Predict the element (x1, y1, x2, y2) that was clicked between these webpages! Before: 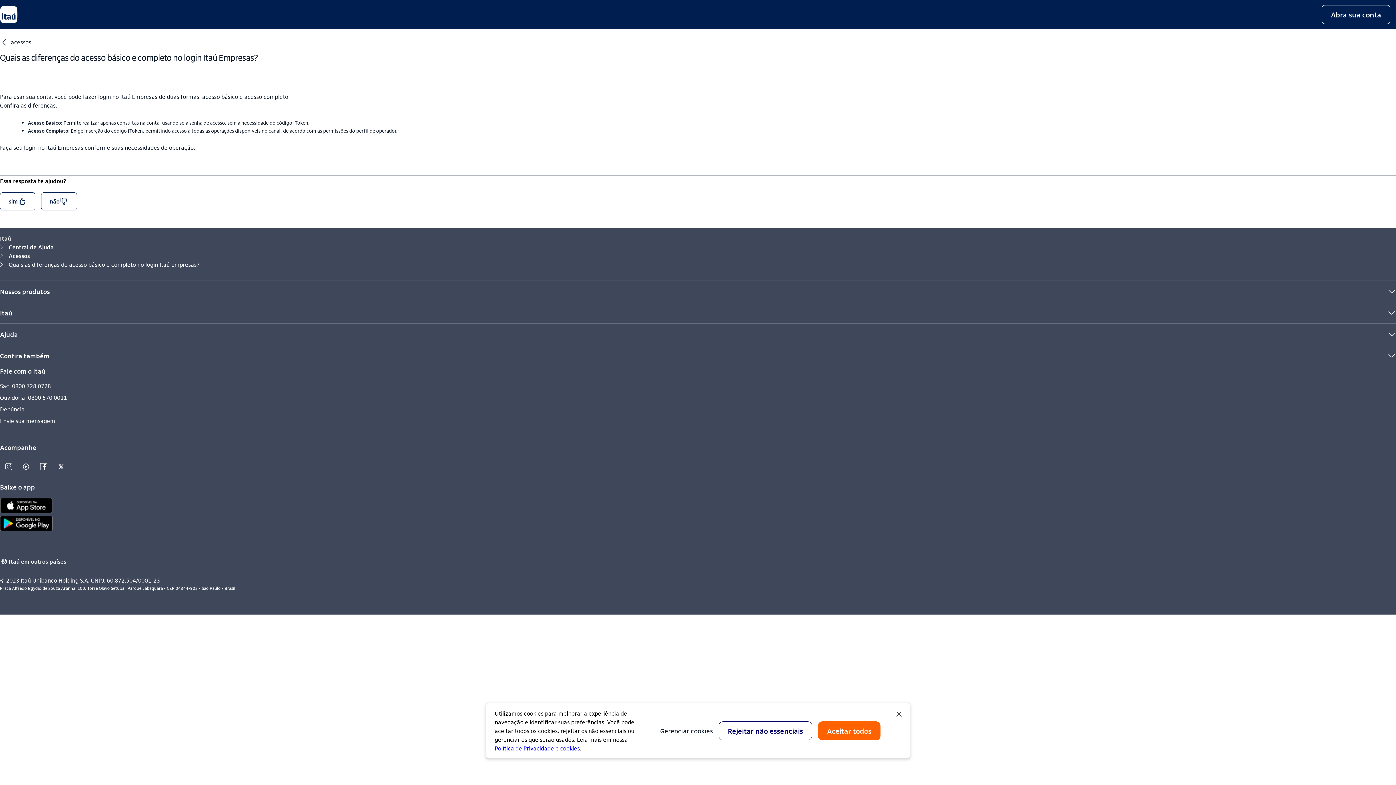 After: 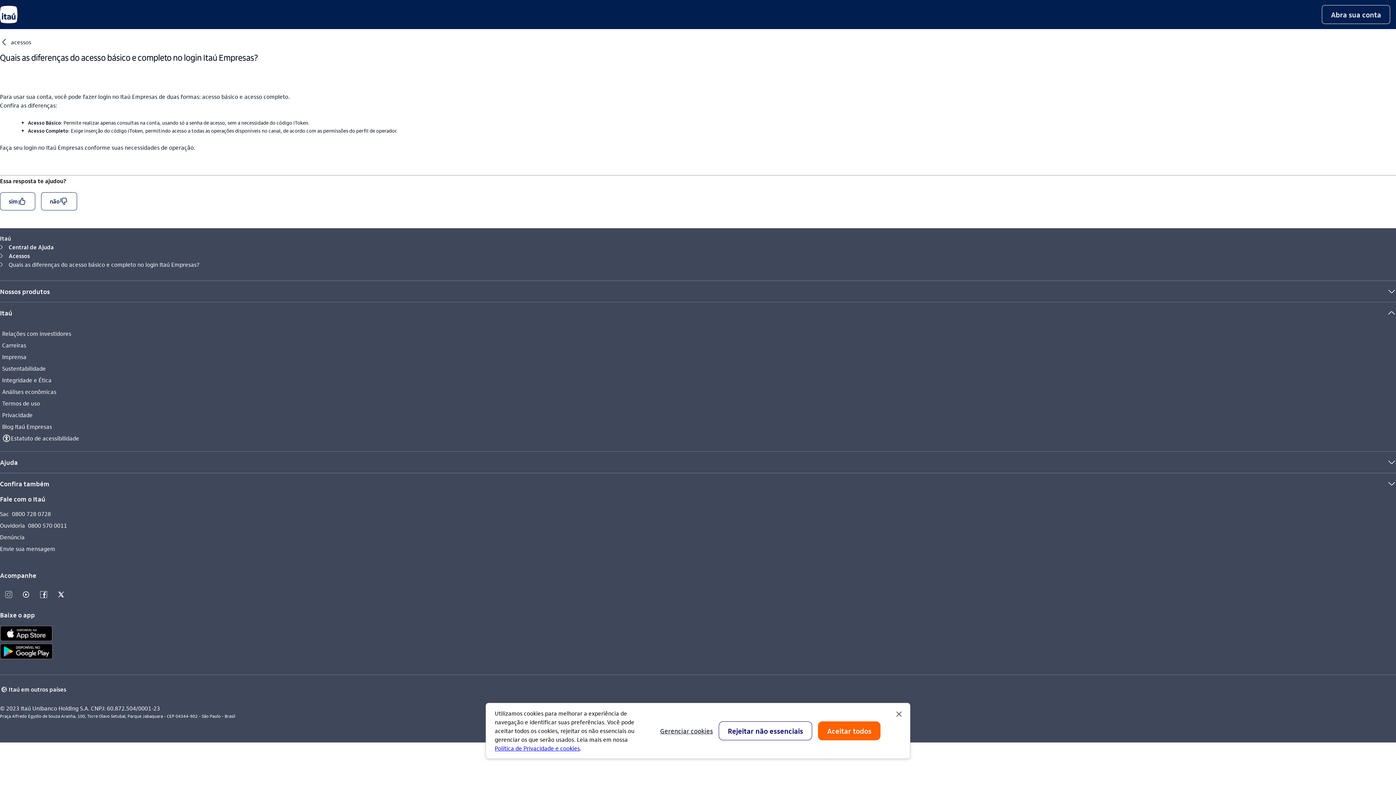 Action: bbox: (0, 302, 1396, 323) label: Itaú
seta_baixo